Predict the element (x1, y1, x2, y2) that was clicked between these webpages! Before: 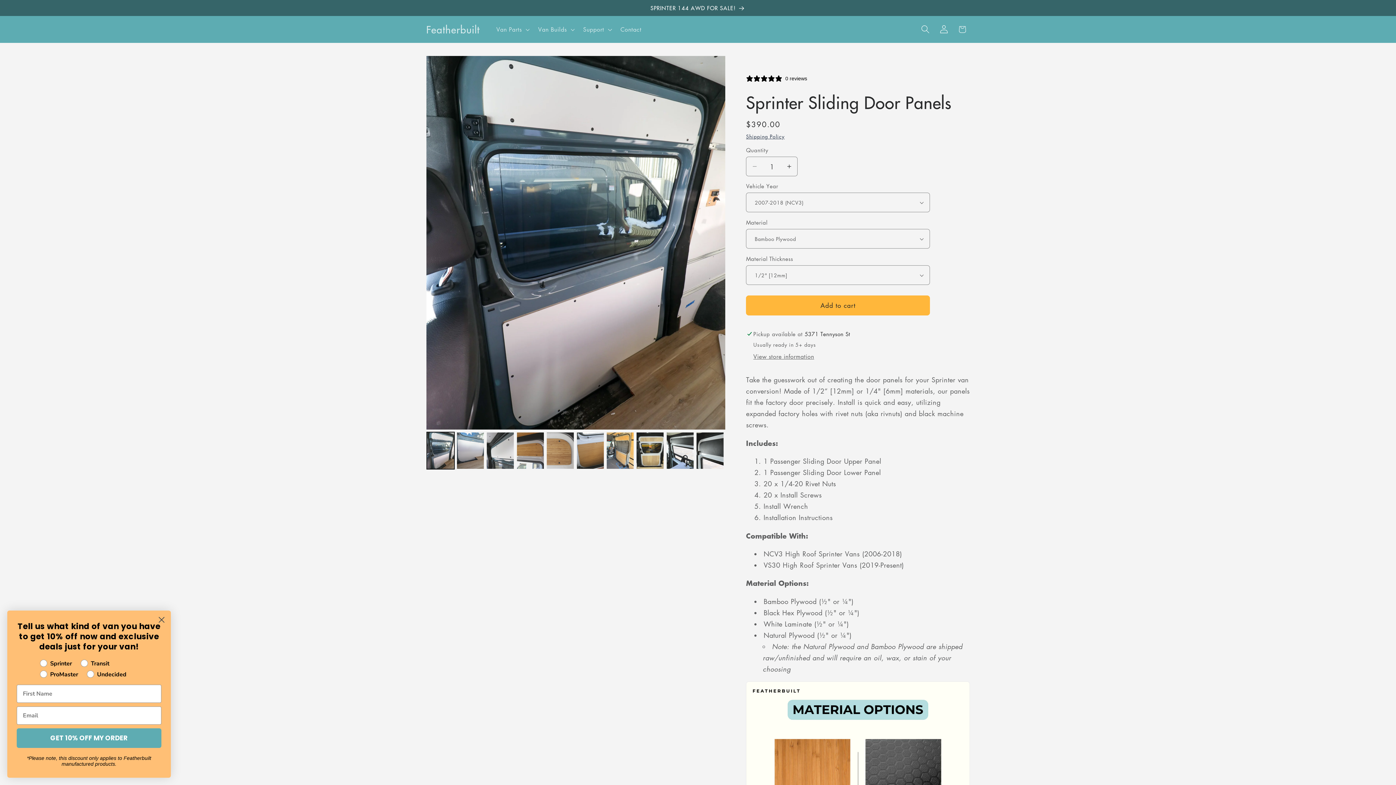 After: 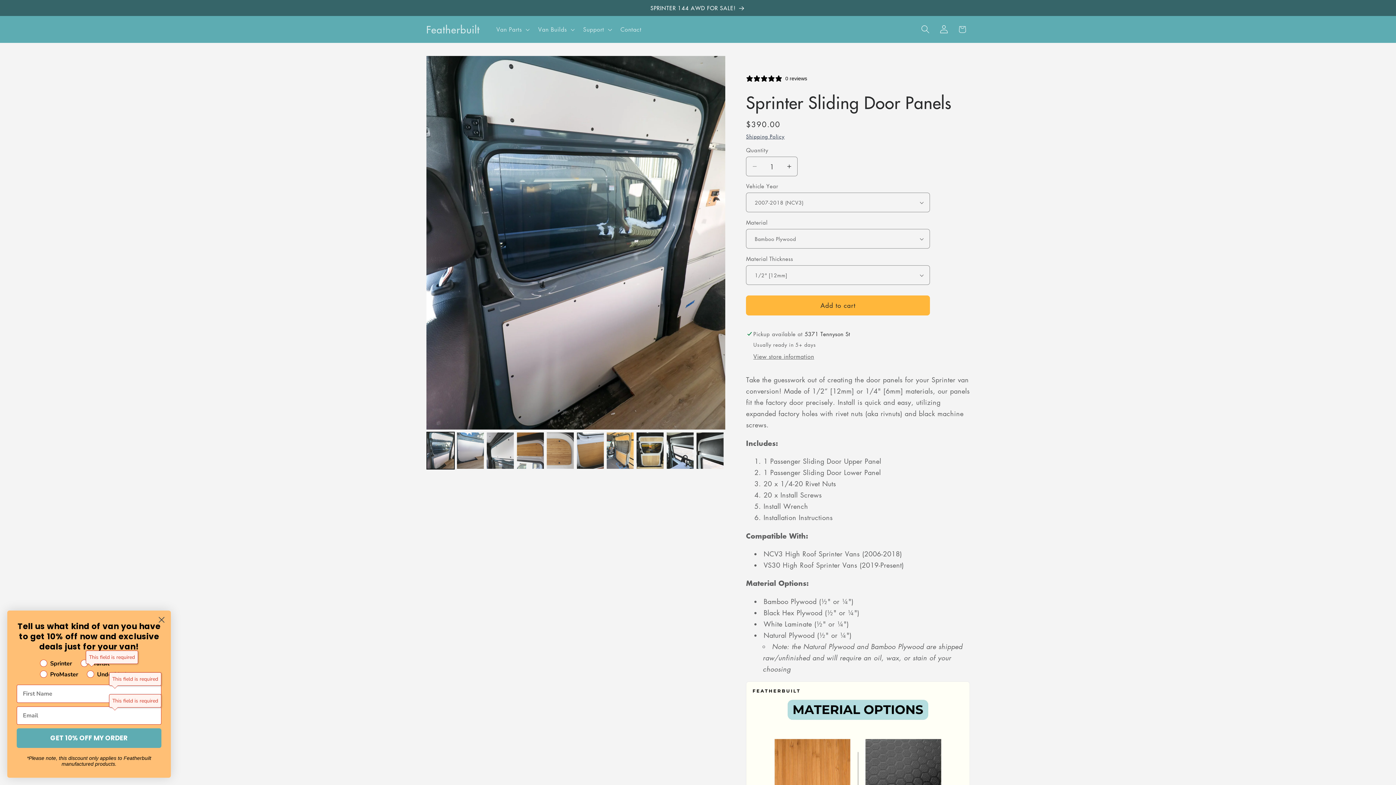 Action: label: GET 10% OFF MY ORDER bbox: (16, 728, 161, 748)